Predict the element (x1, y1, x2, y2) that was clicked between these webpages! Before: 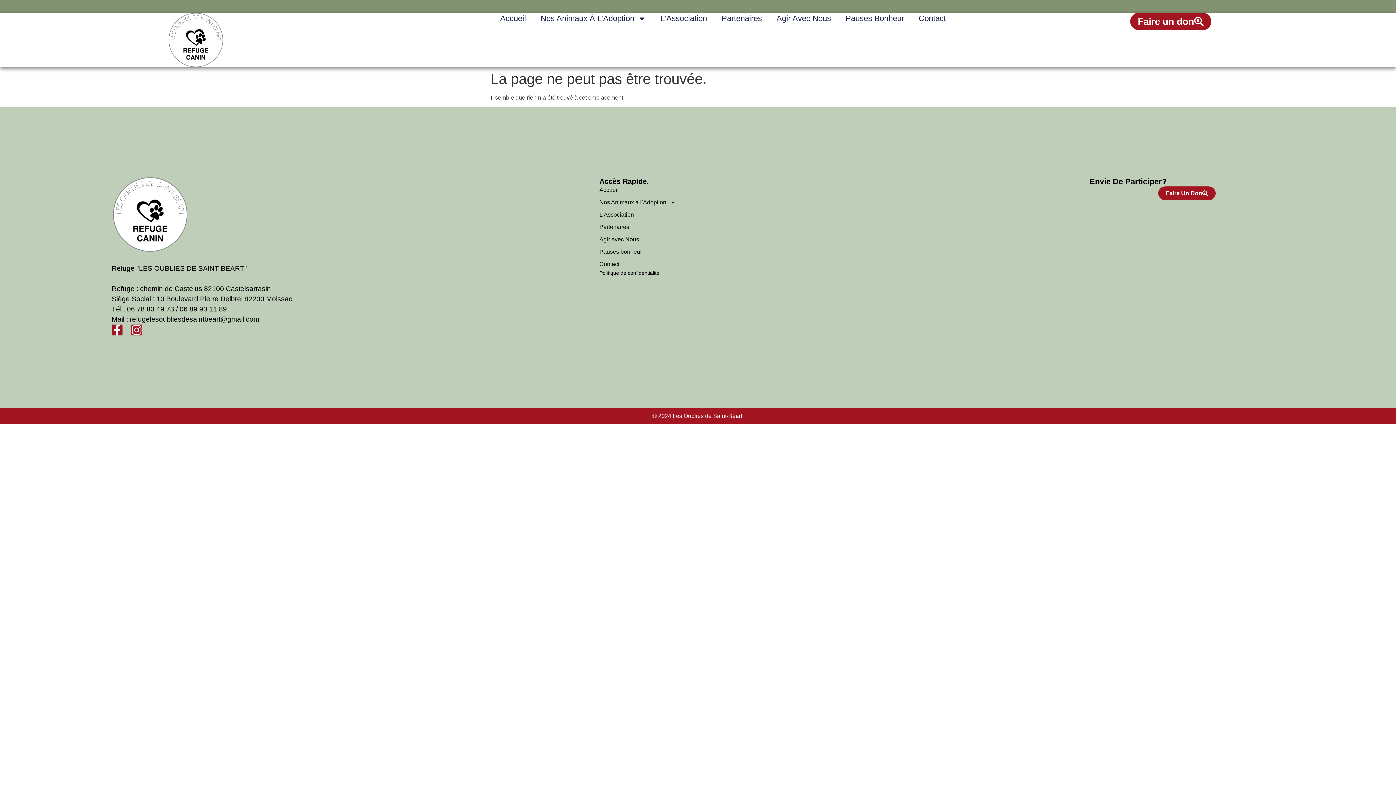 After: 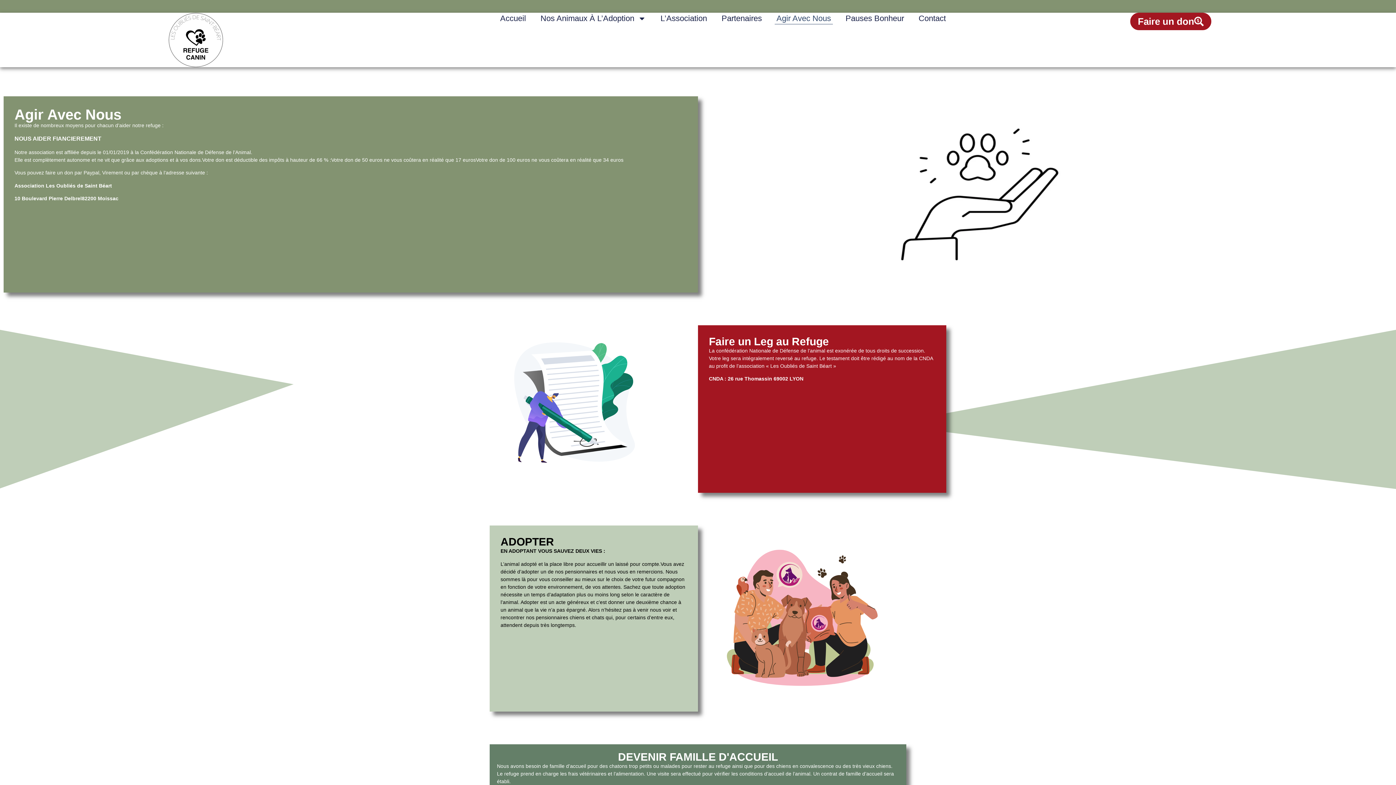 Action: bbox: (599, 235, 1071, 244) label: Agir avec Nous